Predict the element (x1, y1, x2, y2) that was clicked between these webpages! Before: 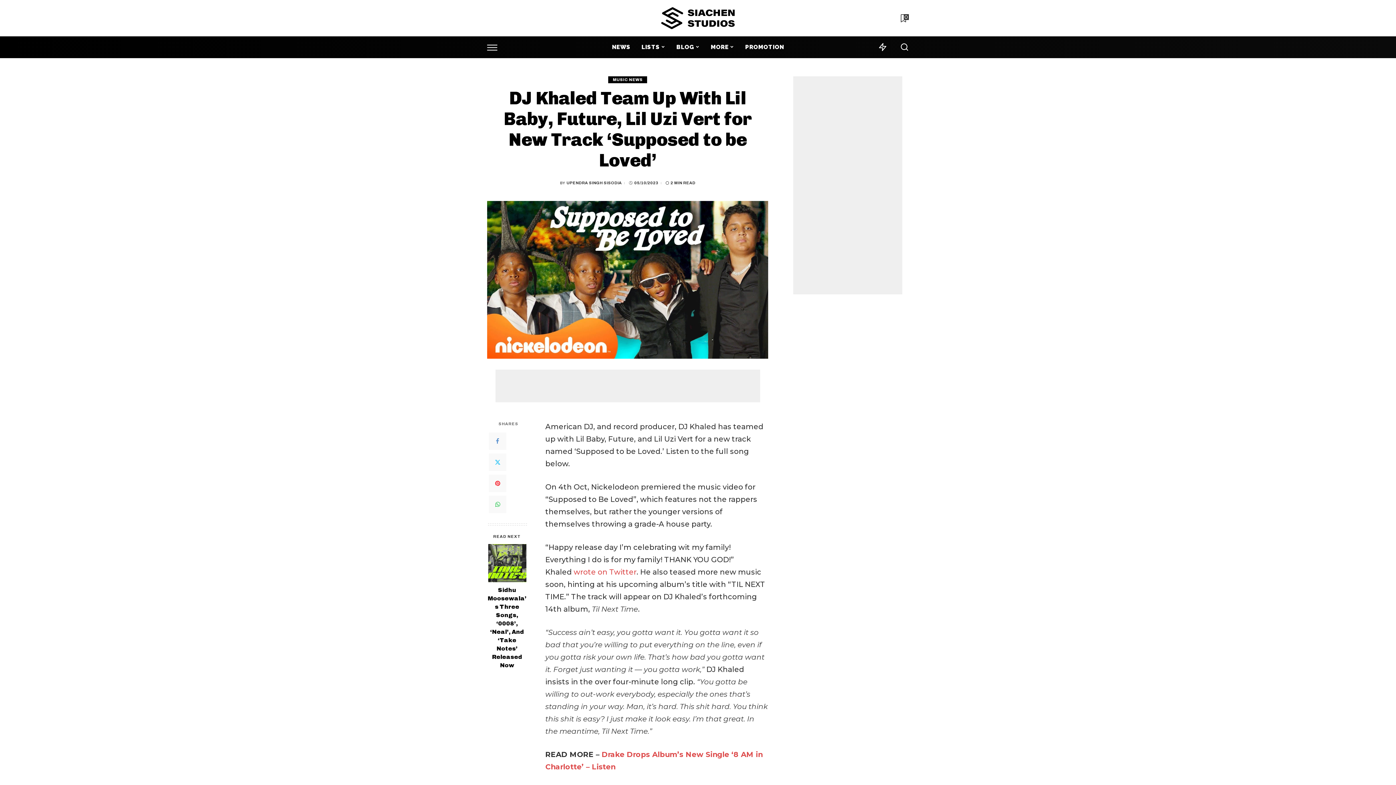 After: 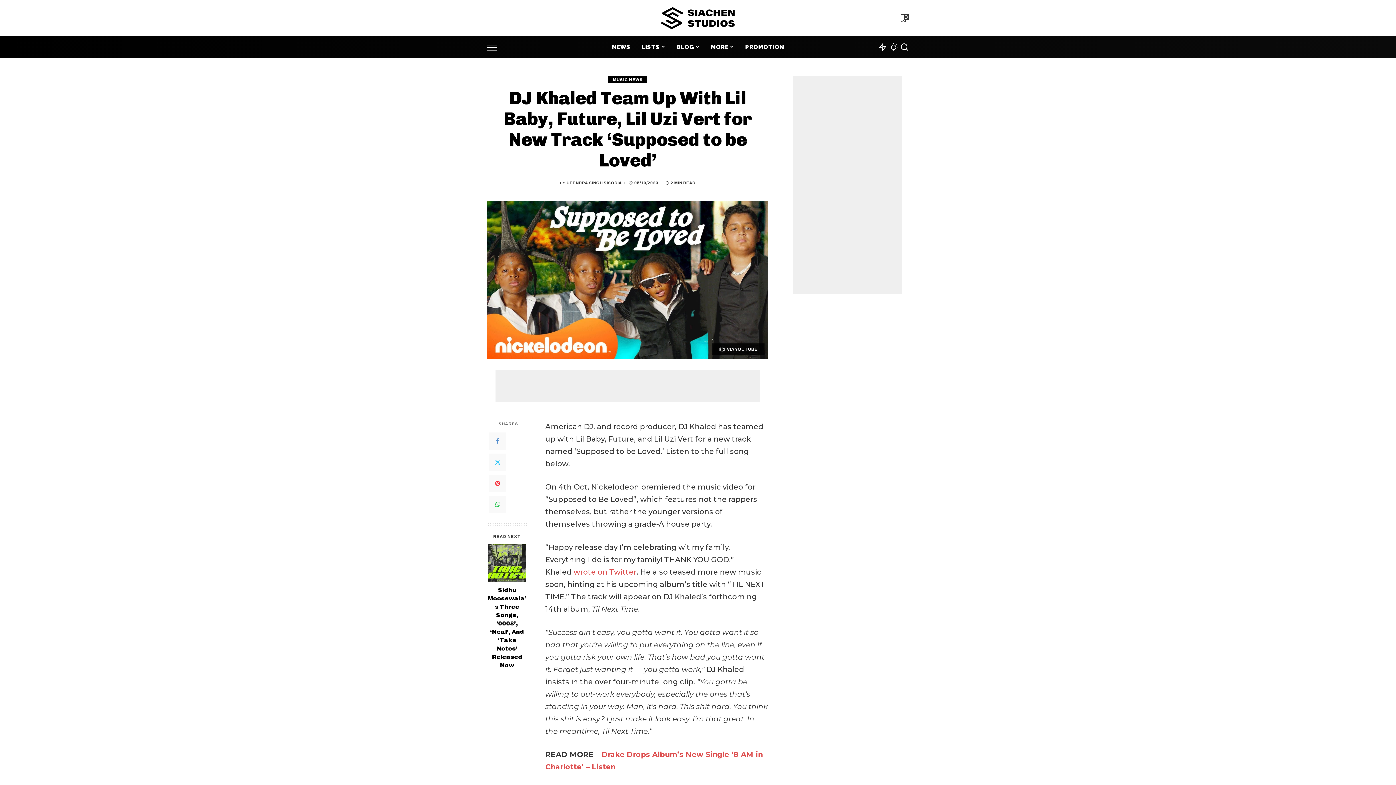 Action: label: menu trigger bbox: (487, 36, 504, 58)